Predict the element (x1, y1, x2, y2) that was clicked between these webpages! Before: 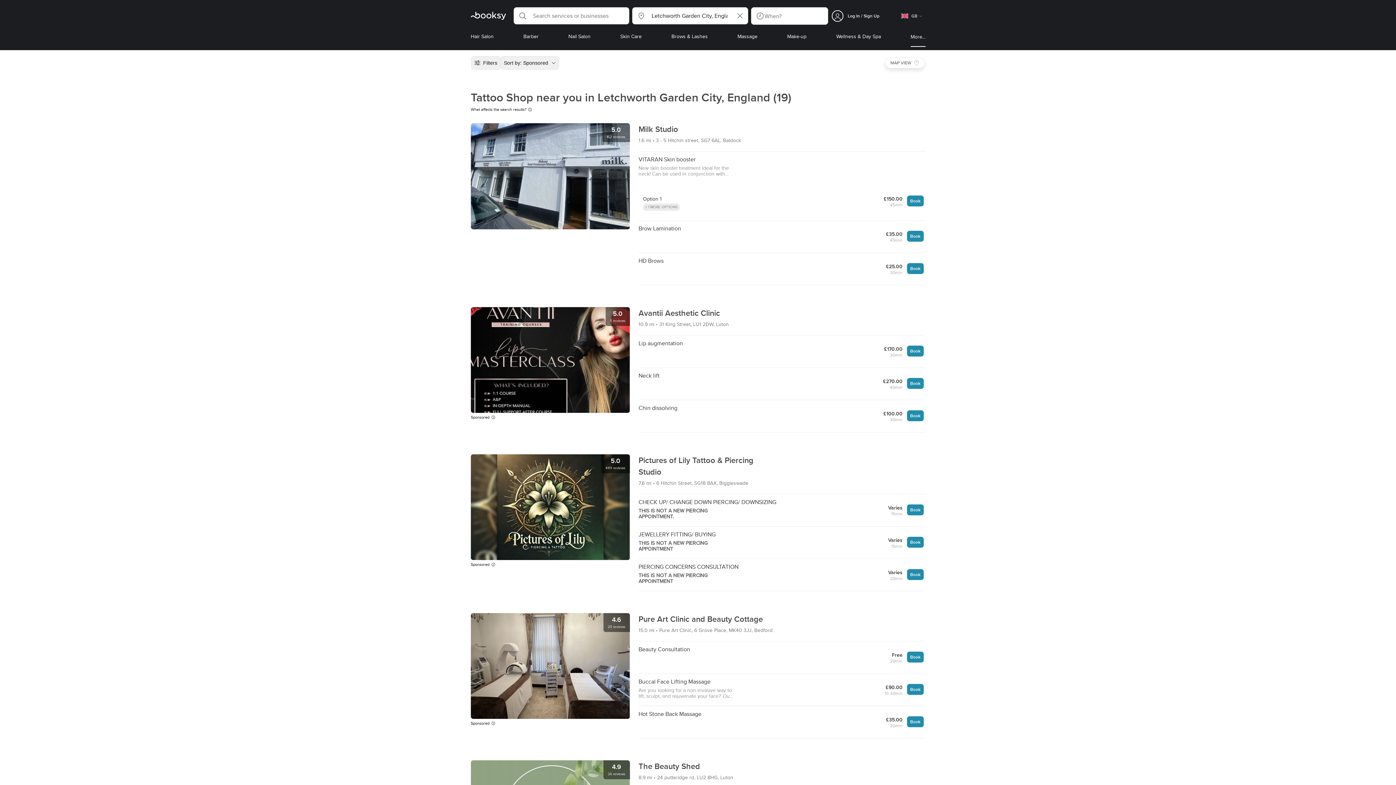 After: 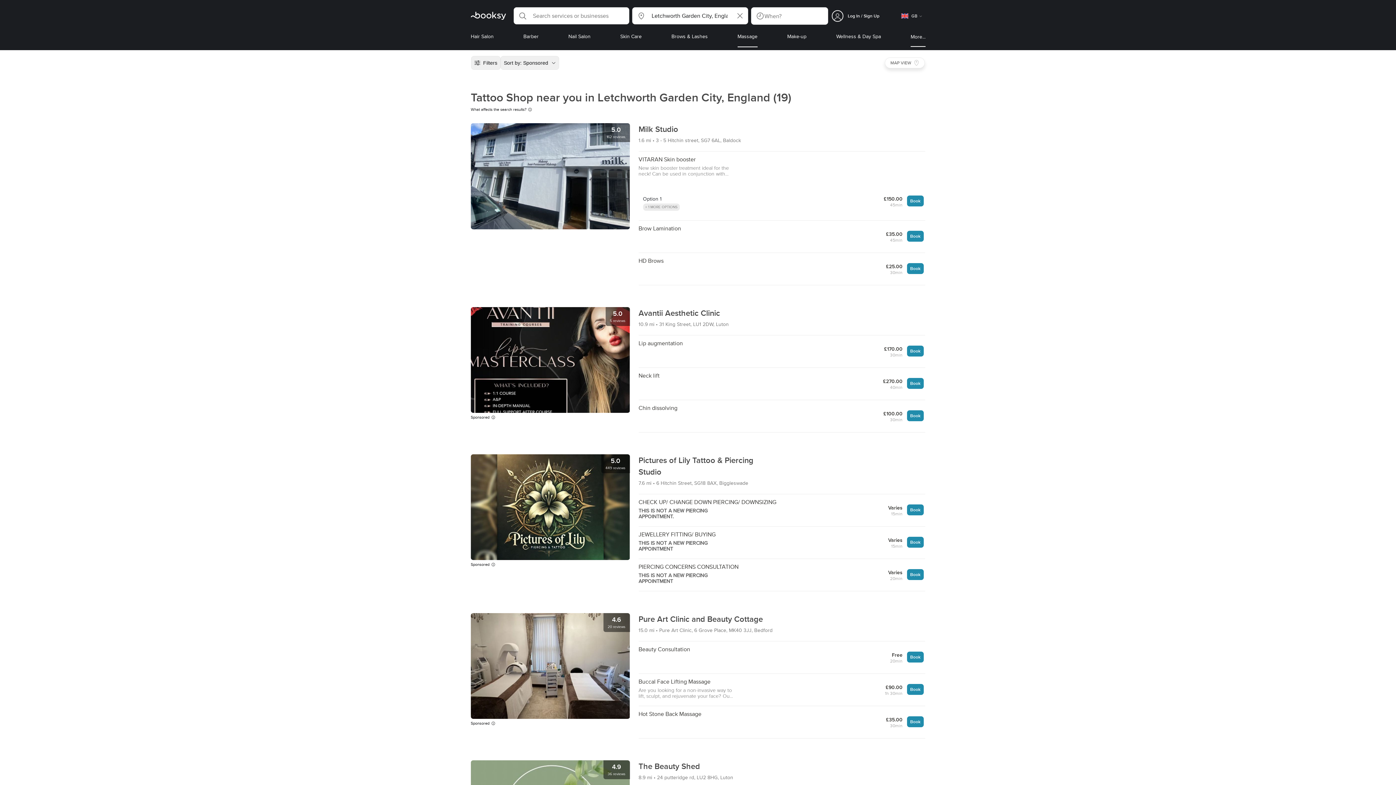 Action: label: Massage bbox: (737, 32, 757, 47)